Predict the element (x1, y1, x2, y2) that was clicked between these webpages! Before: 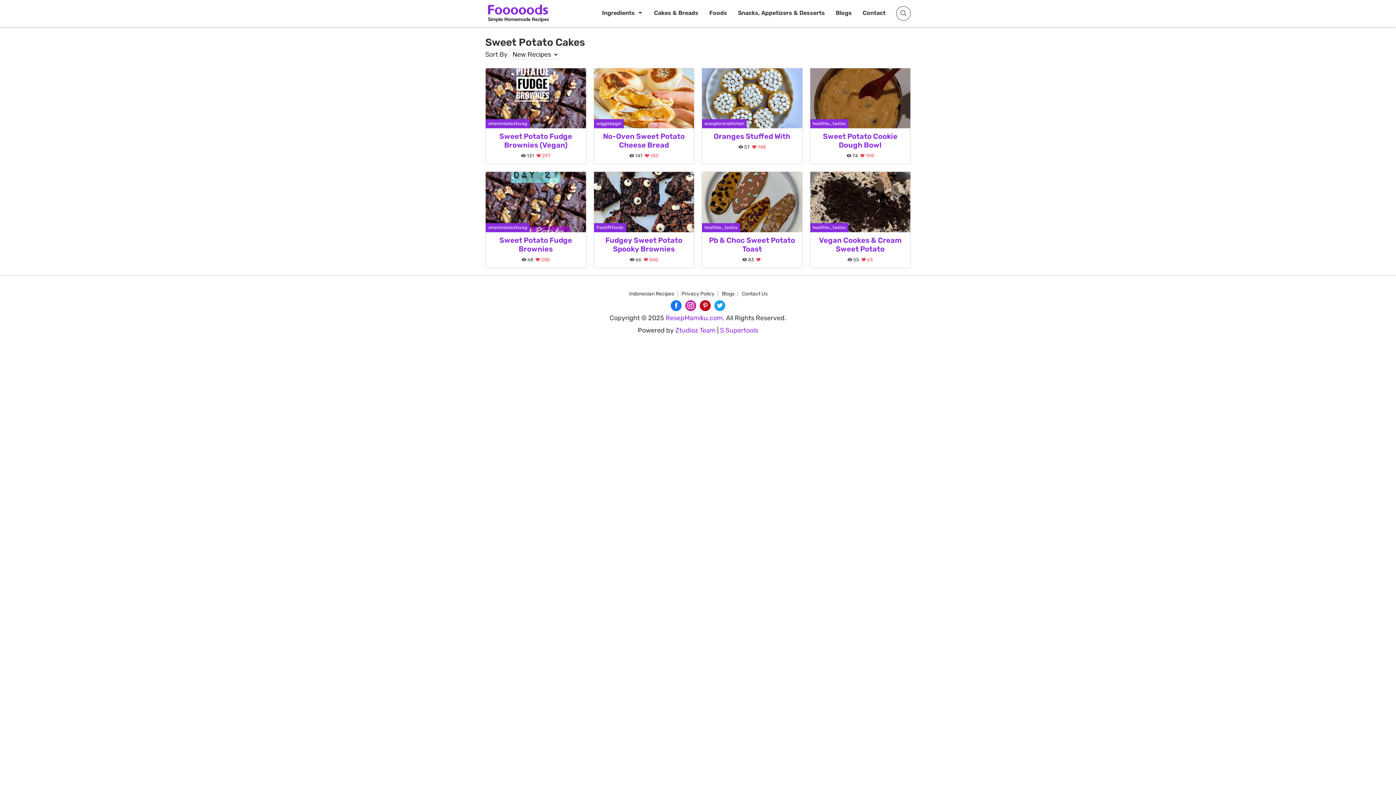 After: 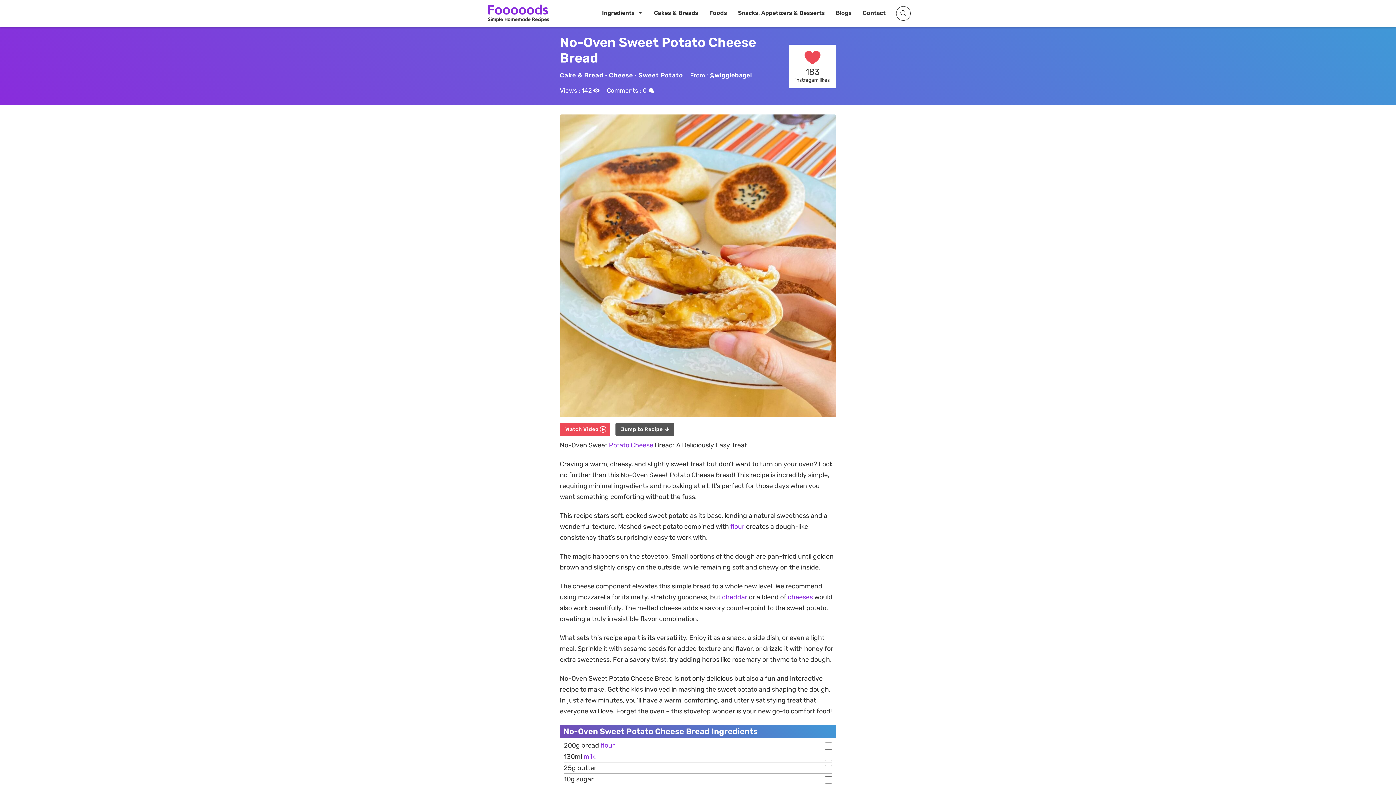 Action: bbox: (594, 93, 694, 101)